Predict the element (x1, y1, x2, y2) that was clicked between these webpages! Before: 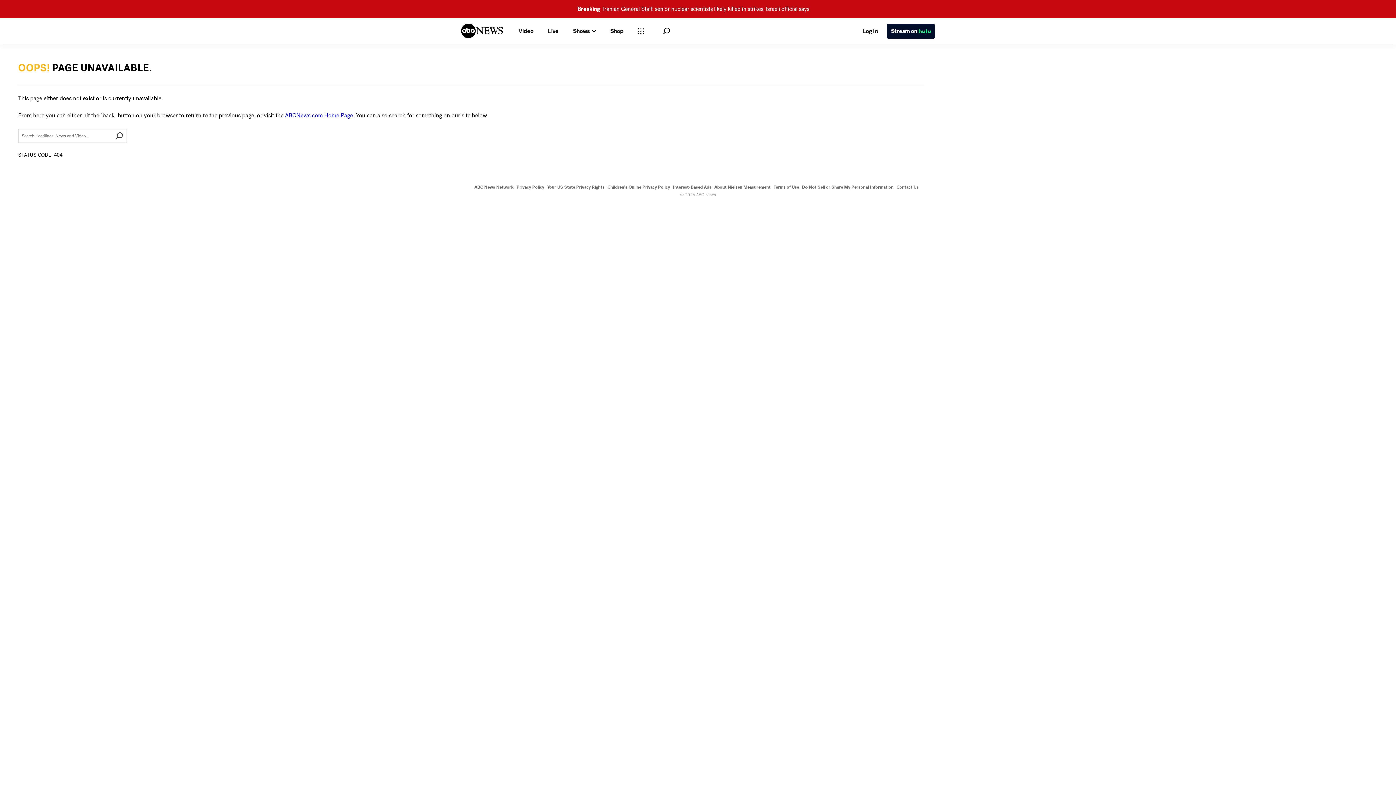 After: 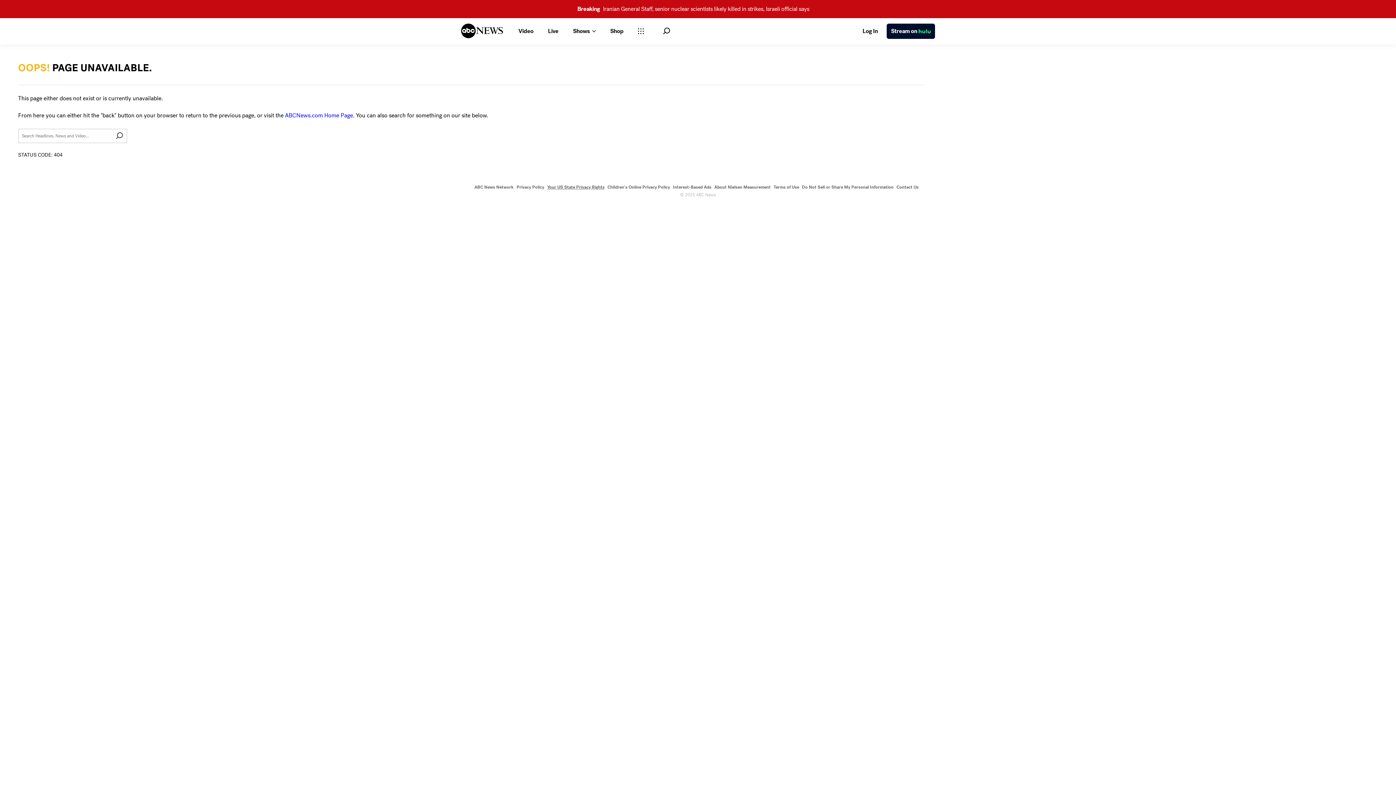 Action: bbox: (547, 184, 604, 190) label: Your US State Privacy Rights